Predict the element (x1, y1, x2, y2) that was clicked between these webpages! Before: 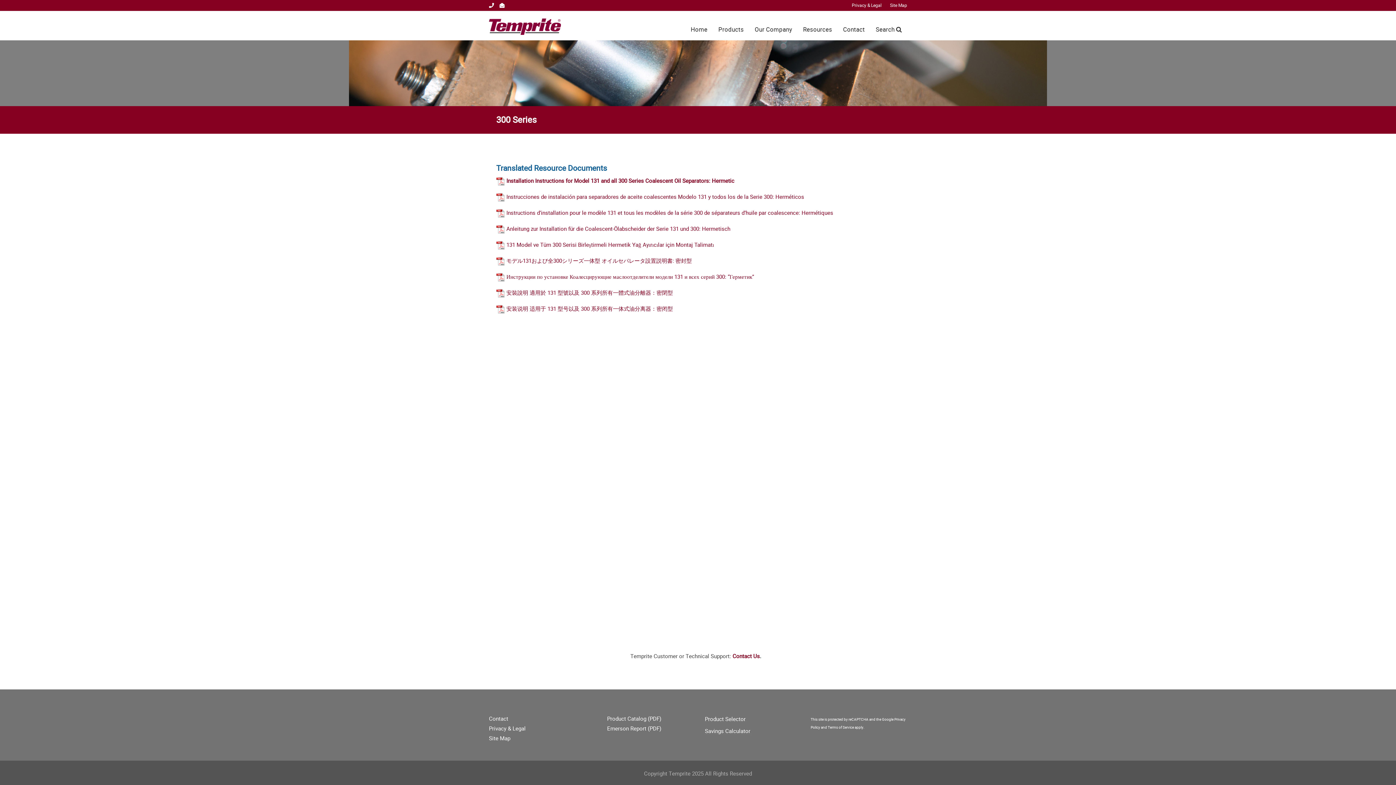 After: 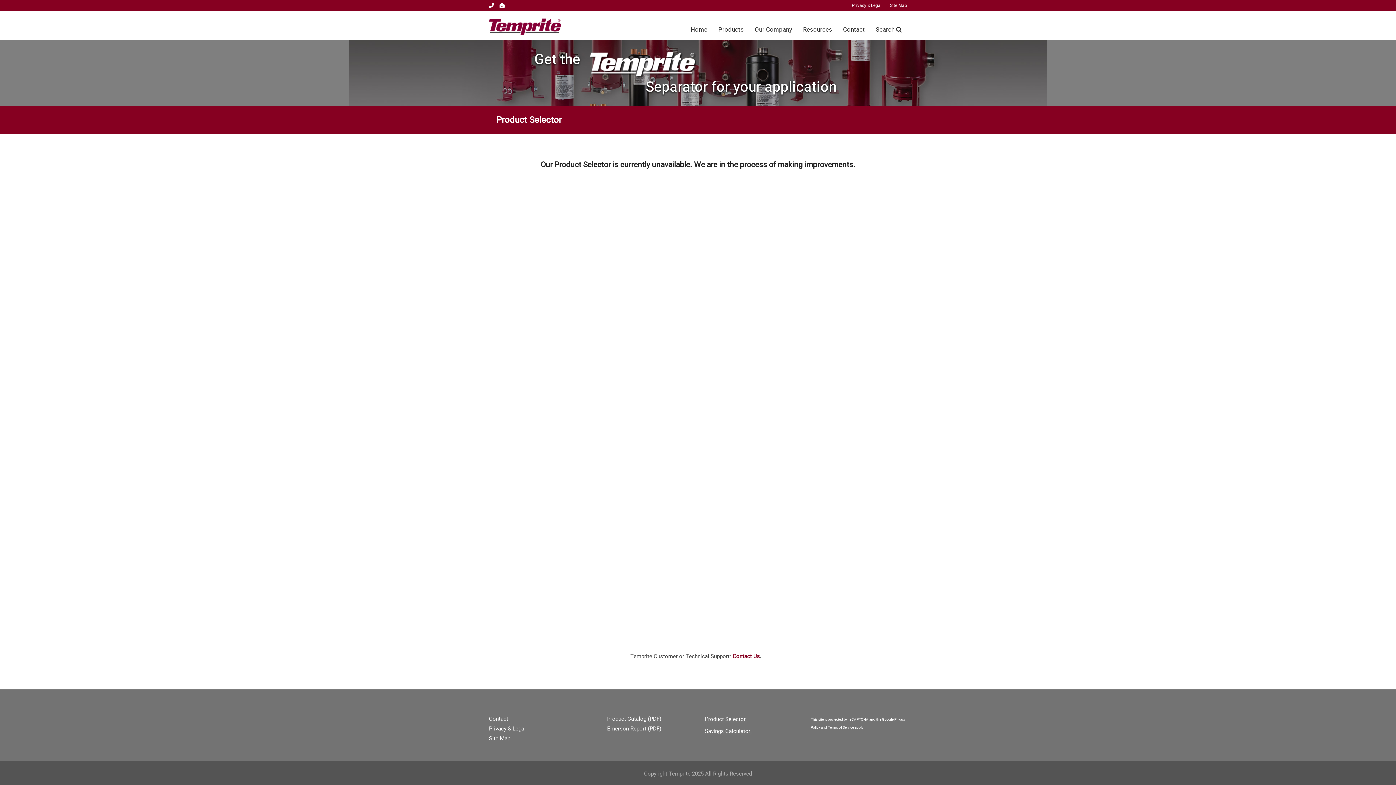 Action: bbox: (703, 715, 747, 723) label: Product Selector